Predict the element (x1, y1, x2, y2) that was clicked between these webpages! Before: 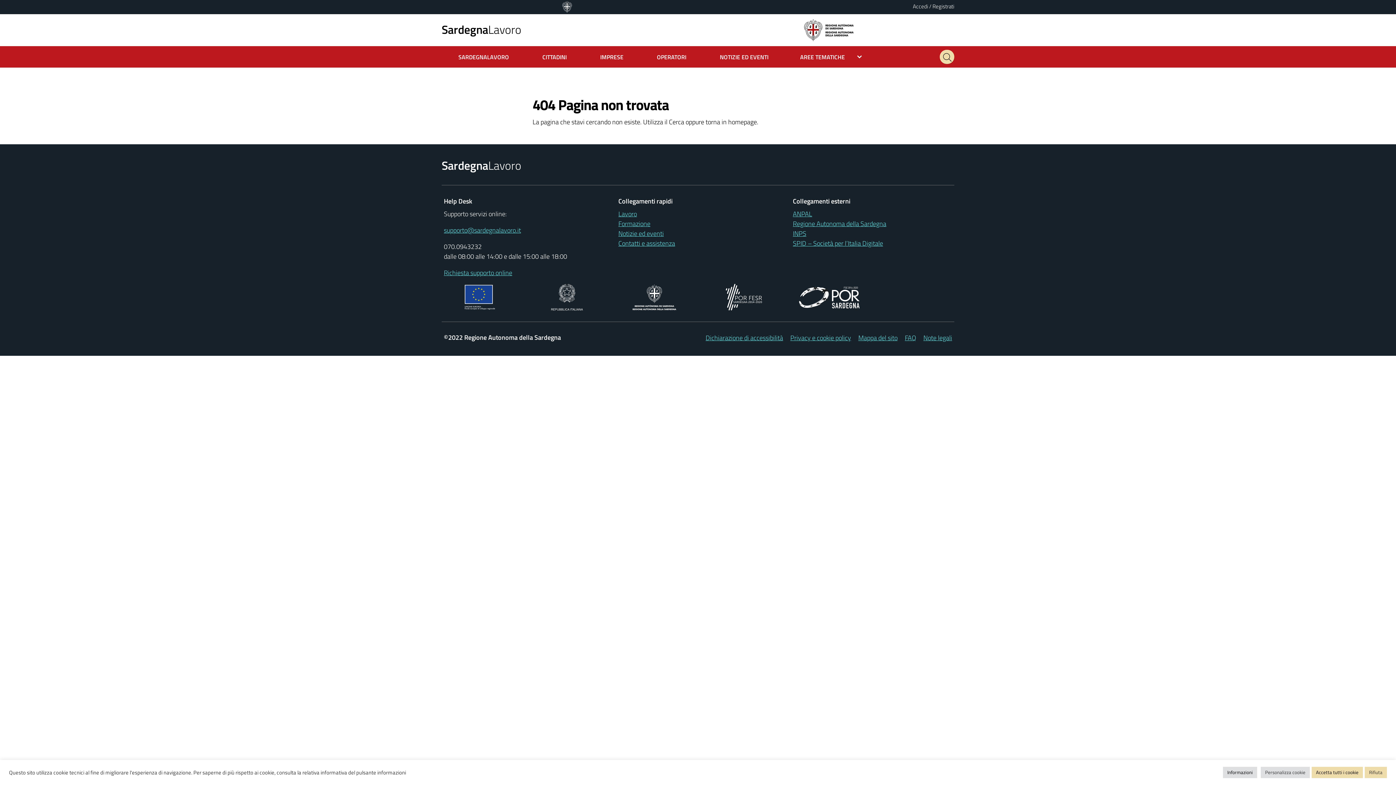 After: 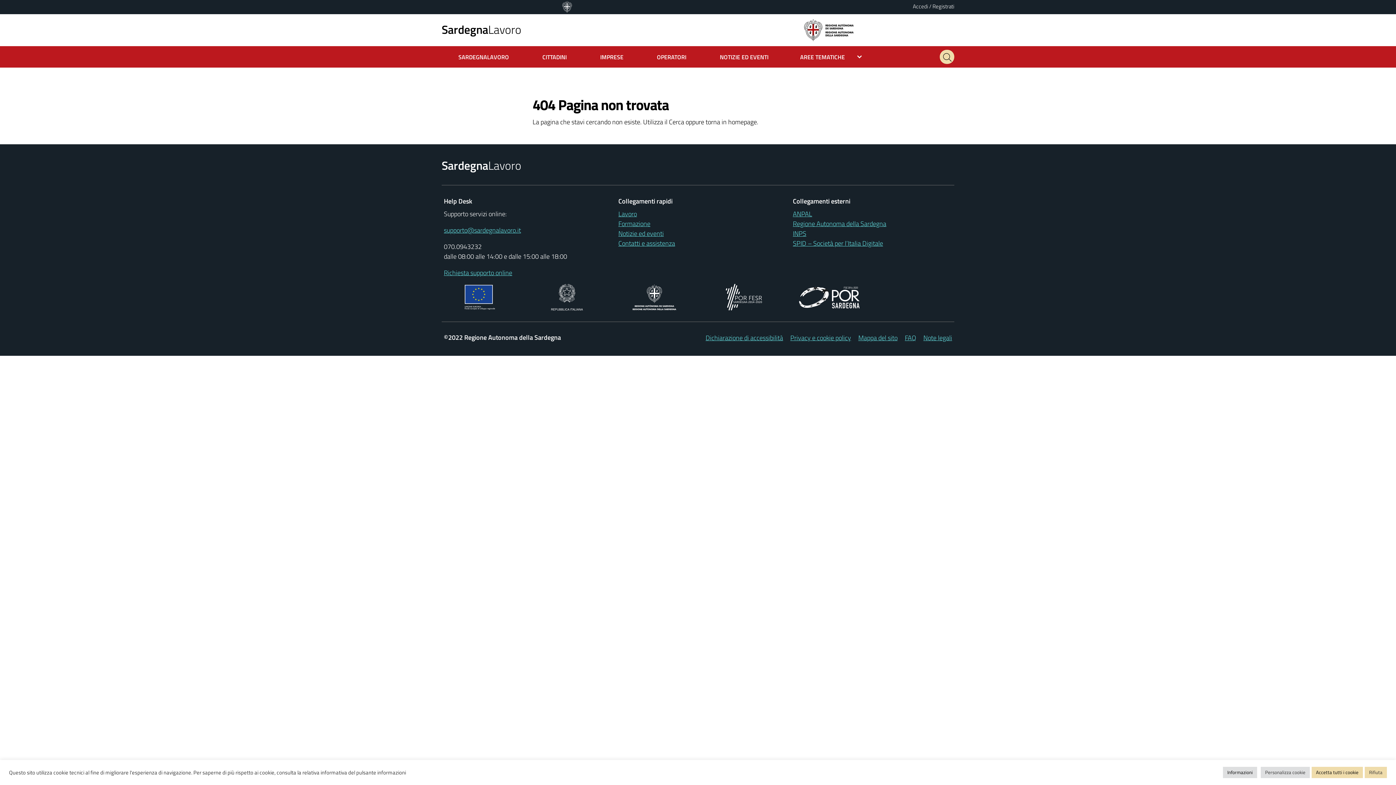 Action: bbox: (905, 333, 916, 342) label: FAQ